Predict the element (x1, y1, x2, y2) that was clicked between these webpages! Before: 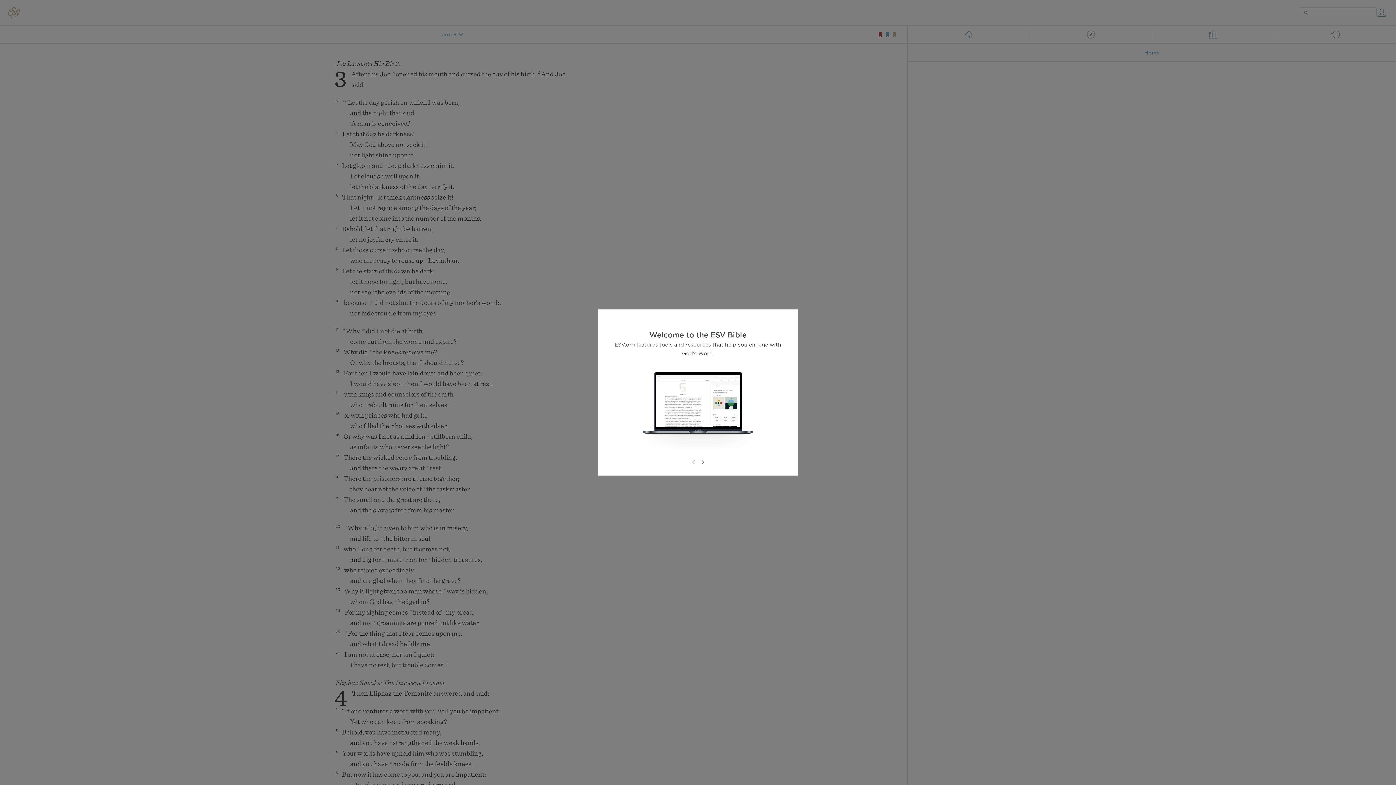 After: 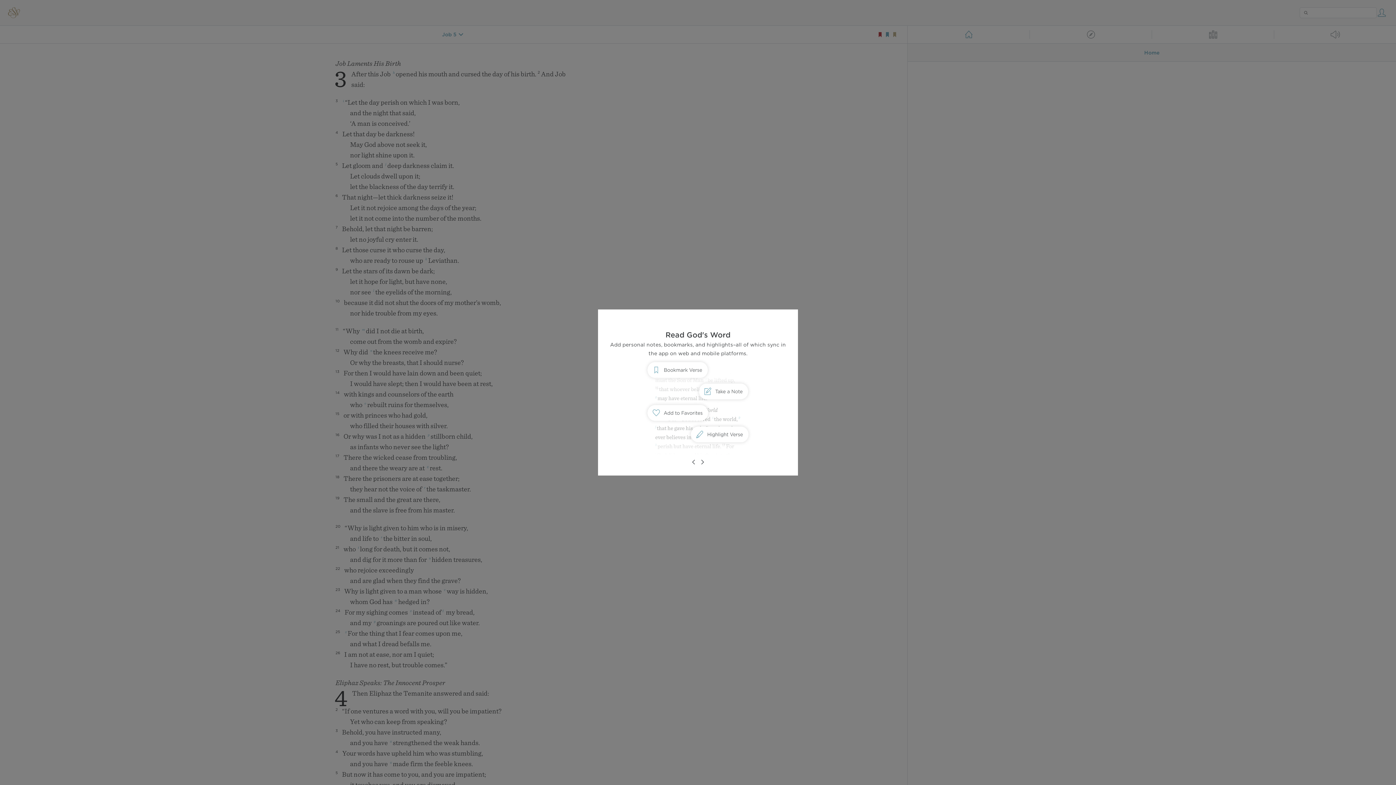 Action: bbox: (698, 458, 706, 466)